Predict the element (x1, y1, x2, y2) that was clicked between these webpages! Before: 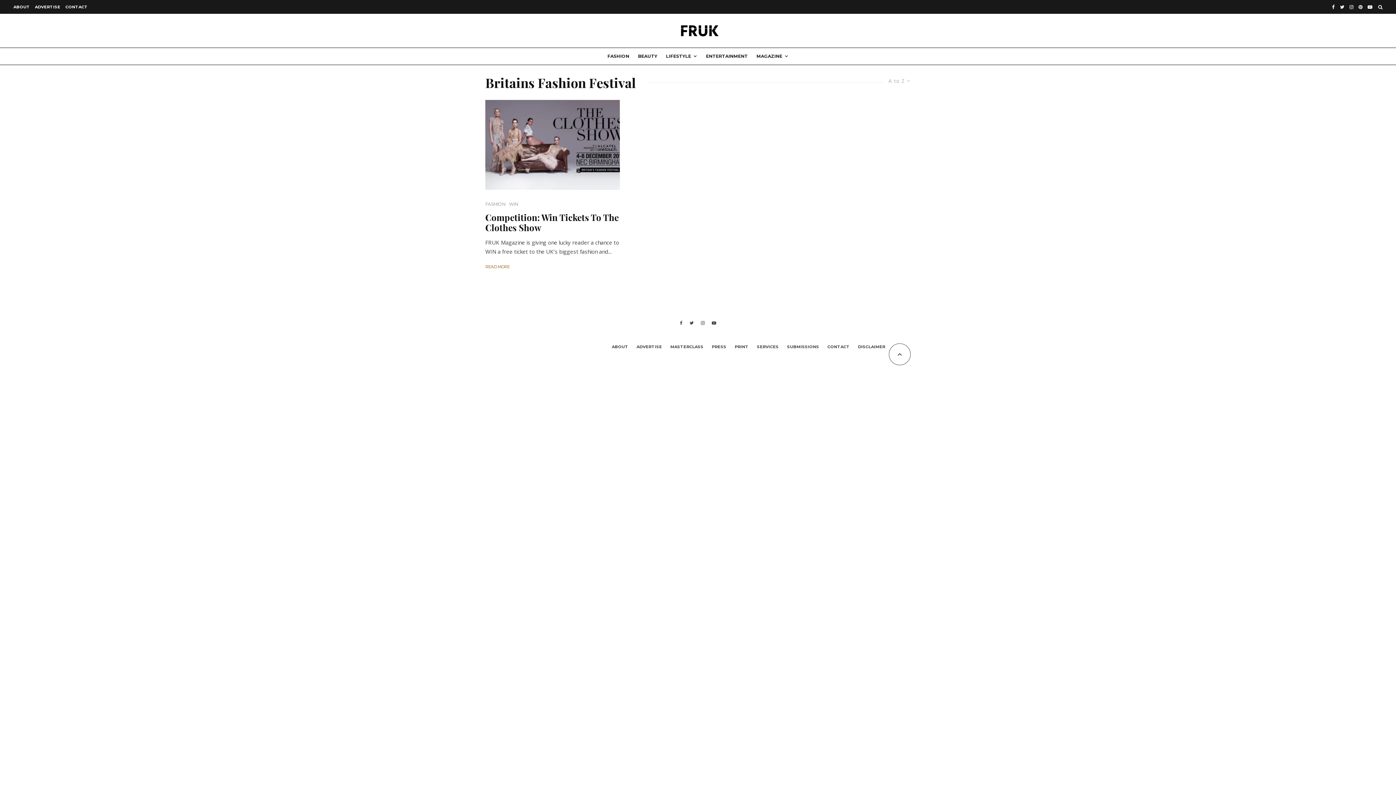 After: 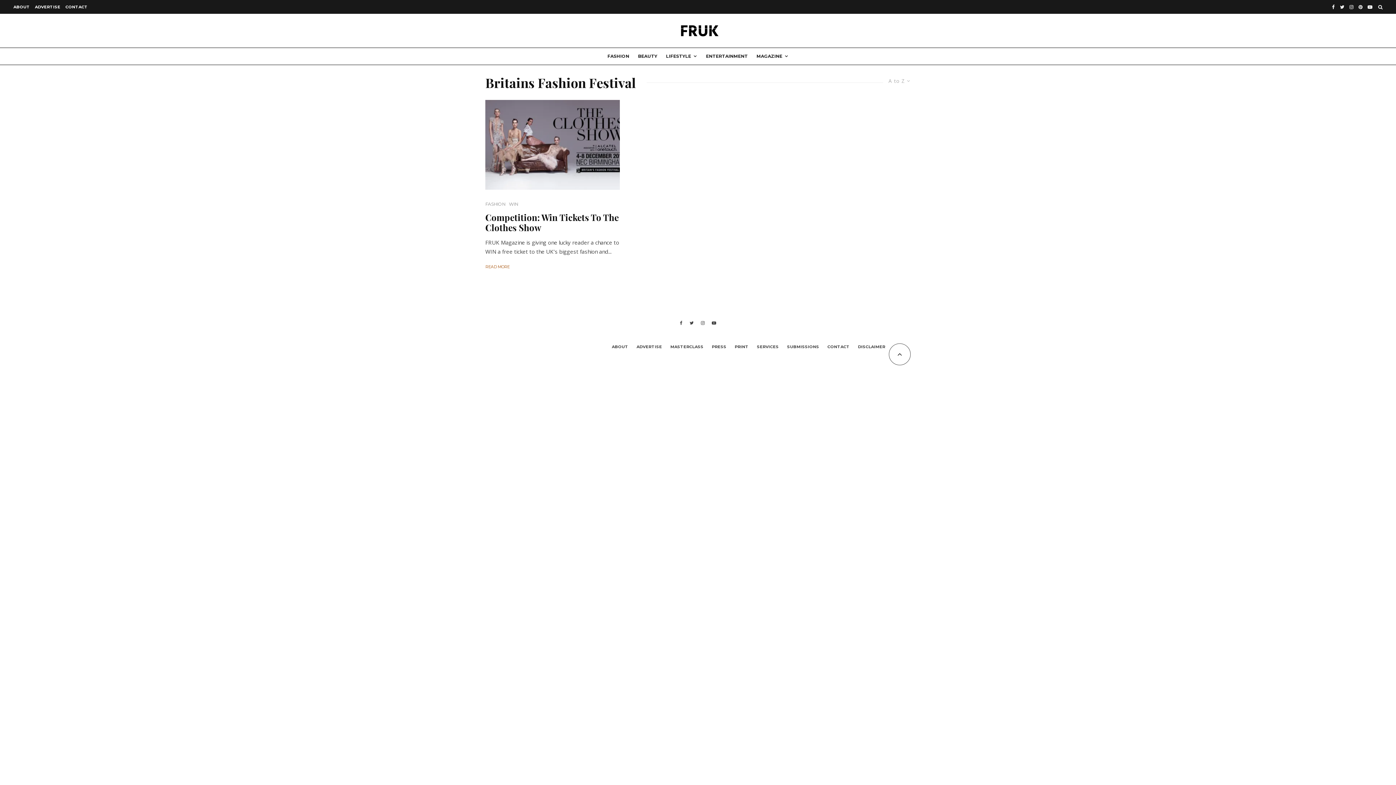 Action: label: Instagram bbox: (697, 321, 708, 325)